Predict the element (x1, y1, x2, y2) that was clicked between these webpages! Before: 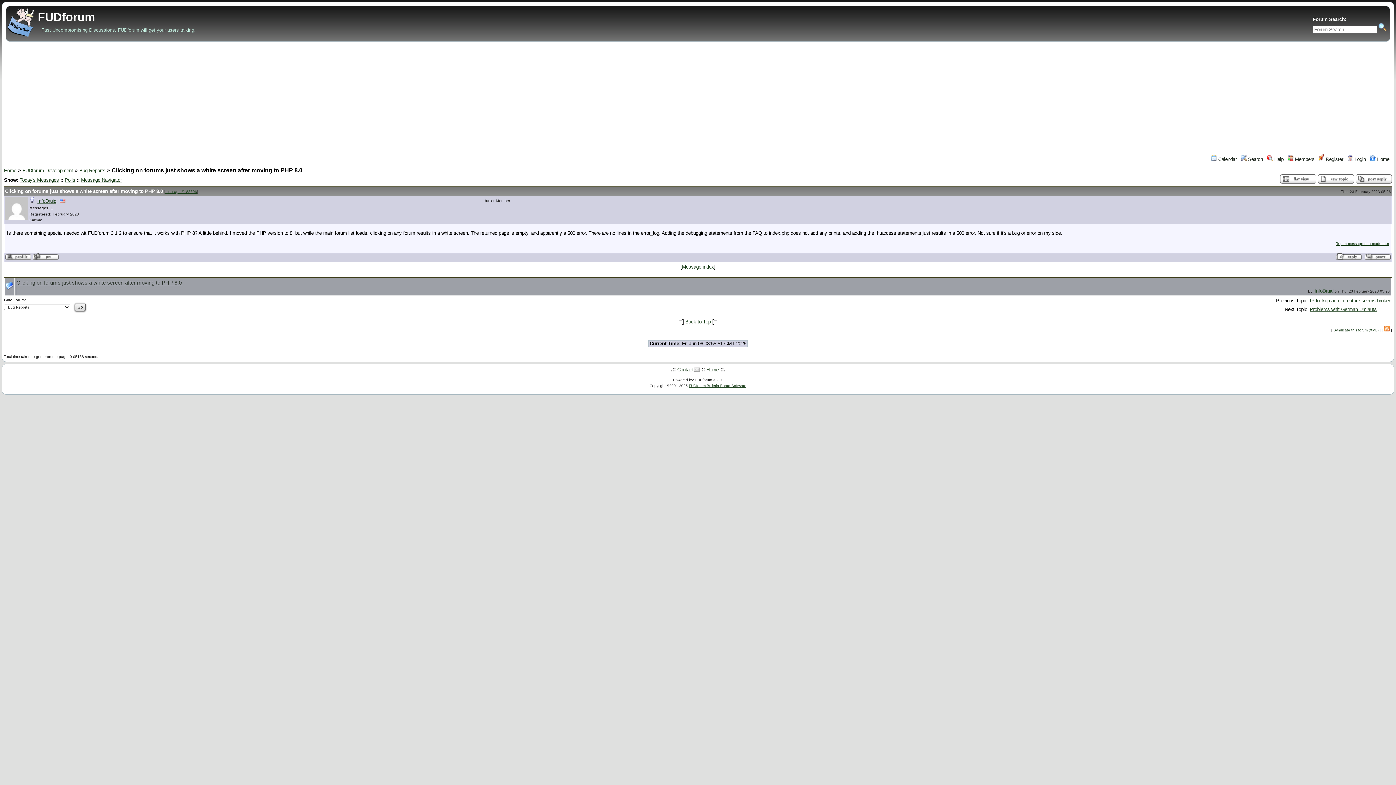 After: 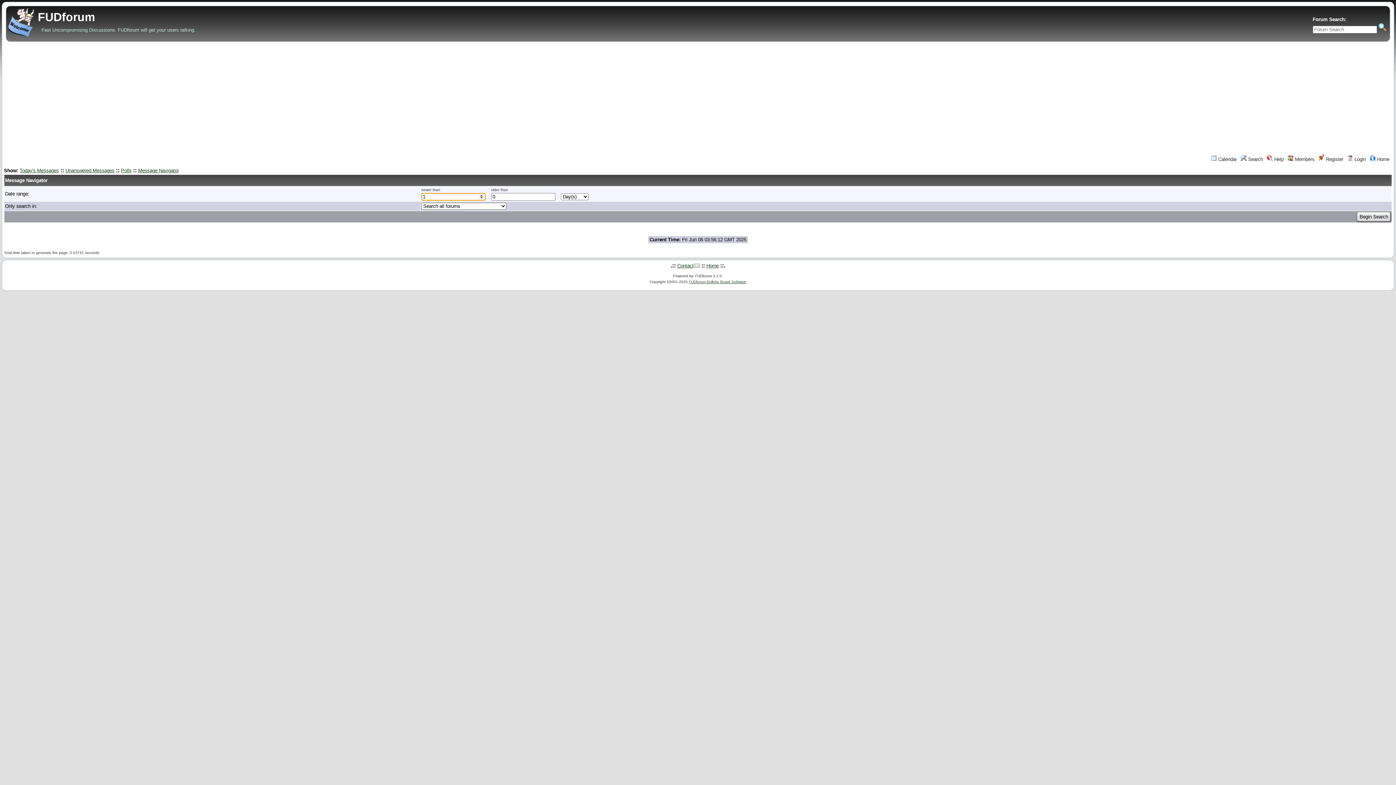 Action: bbox: (81, 177, 121, 182) label: Message Navigator